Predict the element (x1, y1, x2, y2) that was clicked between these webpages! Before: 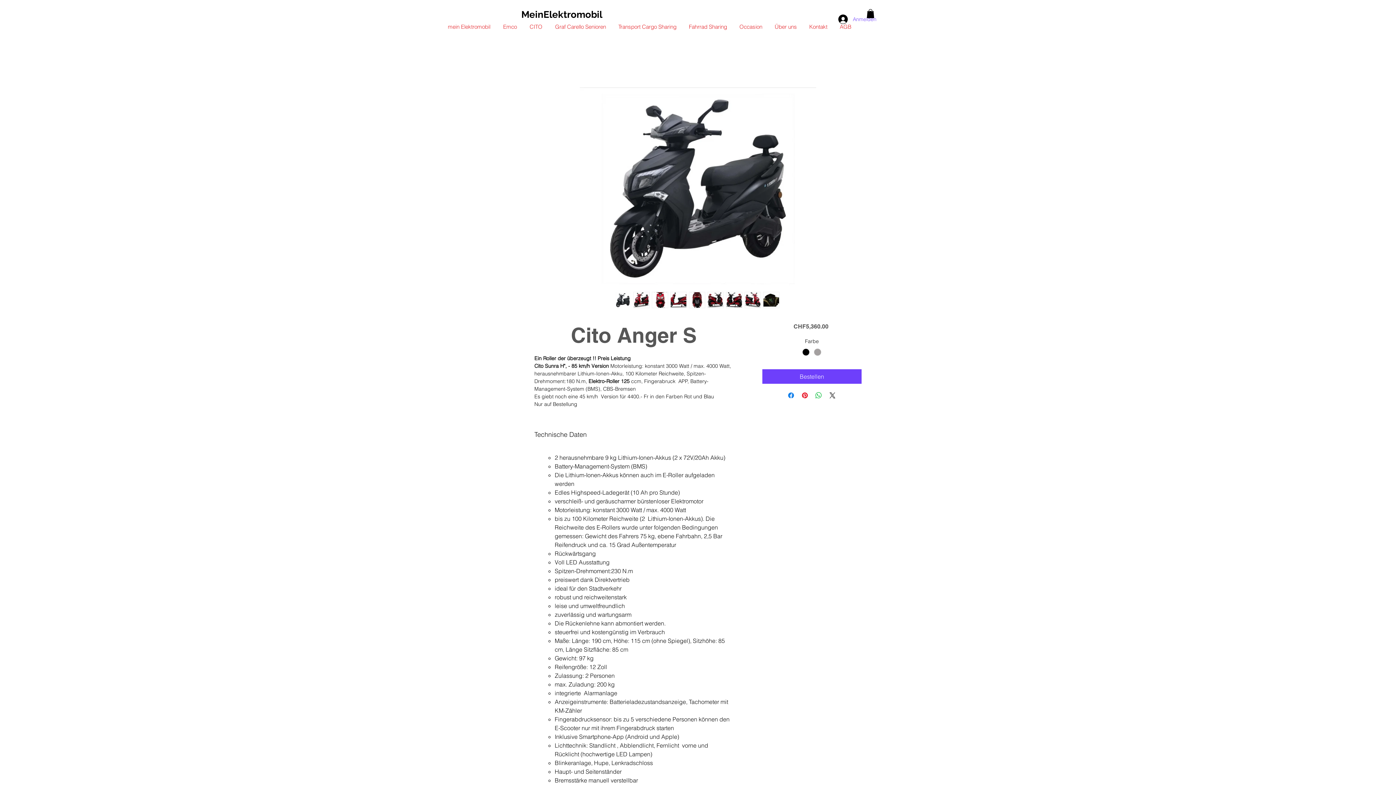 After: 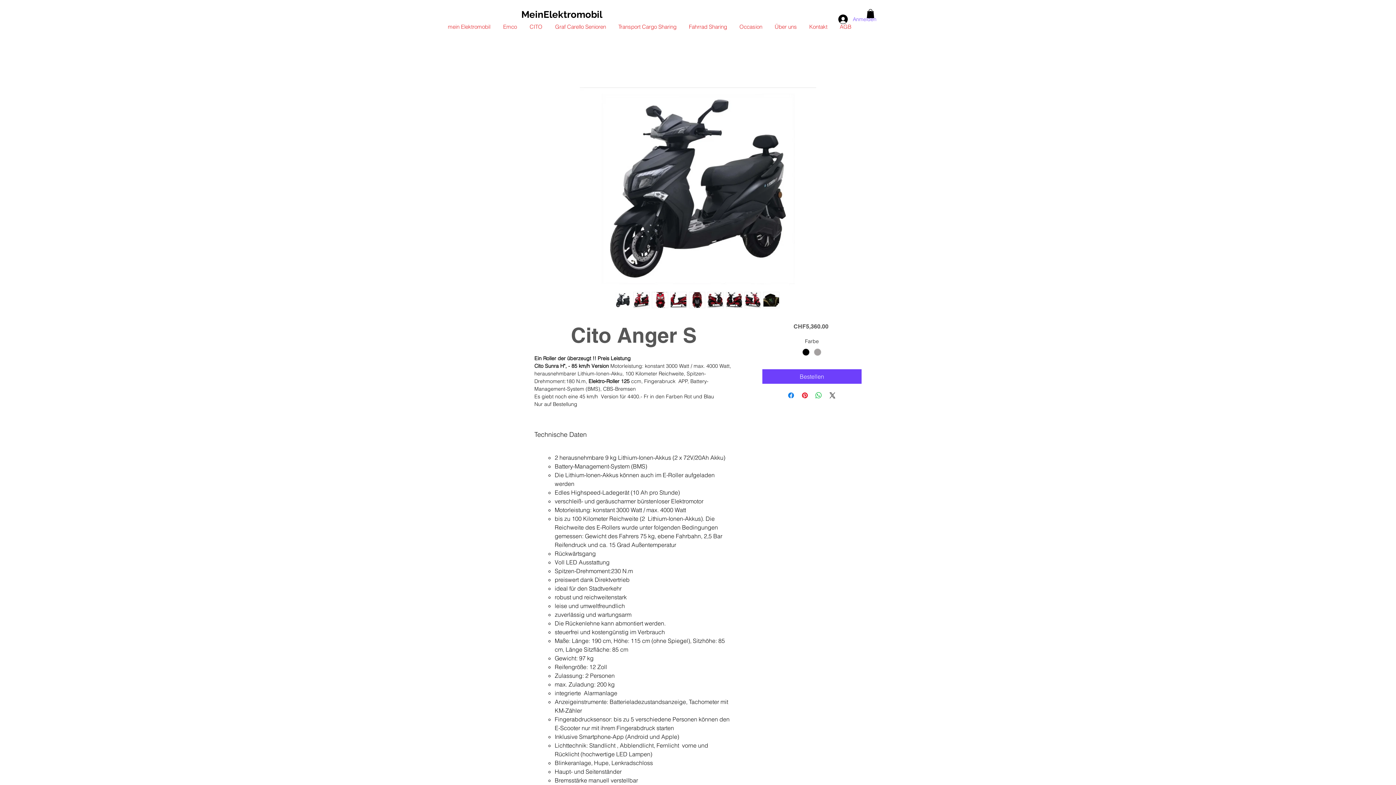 Action: bbox: (744, 292, 760, 308)